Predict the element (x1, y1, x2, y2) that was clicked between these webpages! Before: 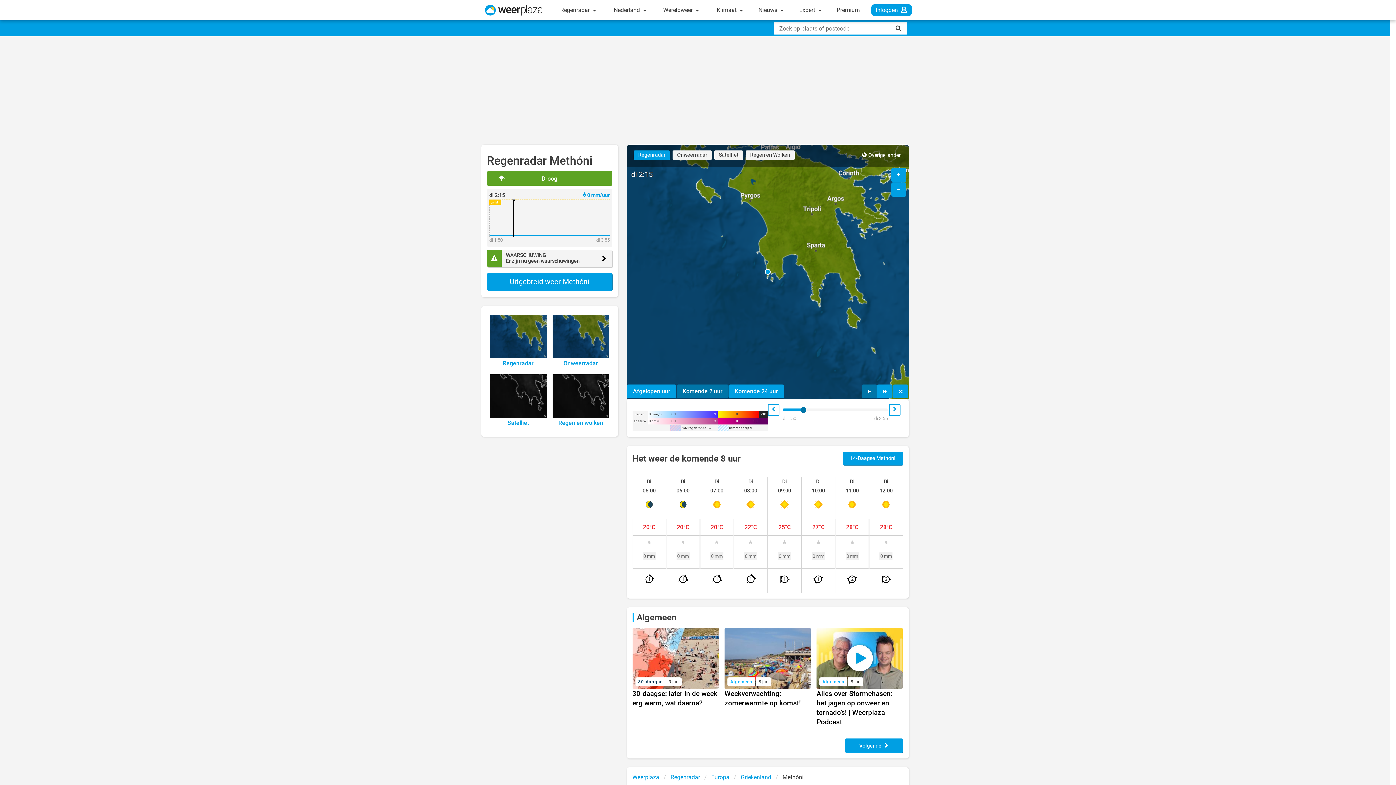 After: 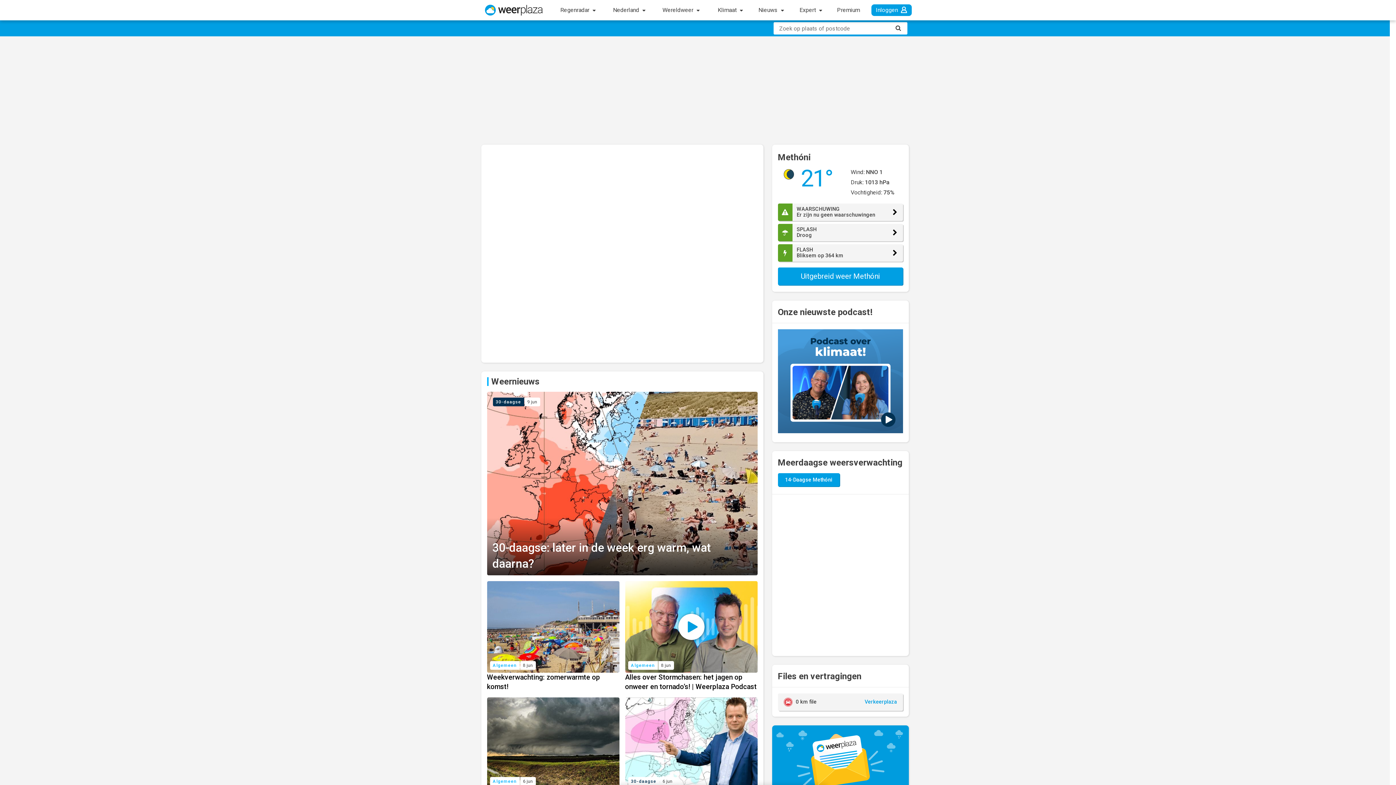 Action: label: Weerplaza bbox: (632, 773, 659, 782)